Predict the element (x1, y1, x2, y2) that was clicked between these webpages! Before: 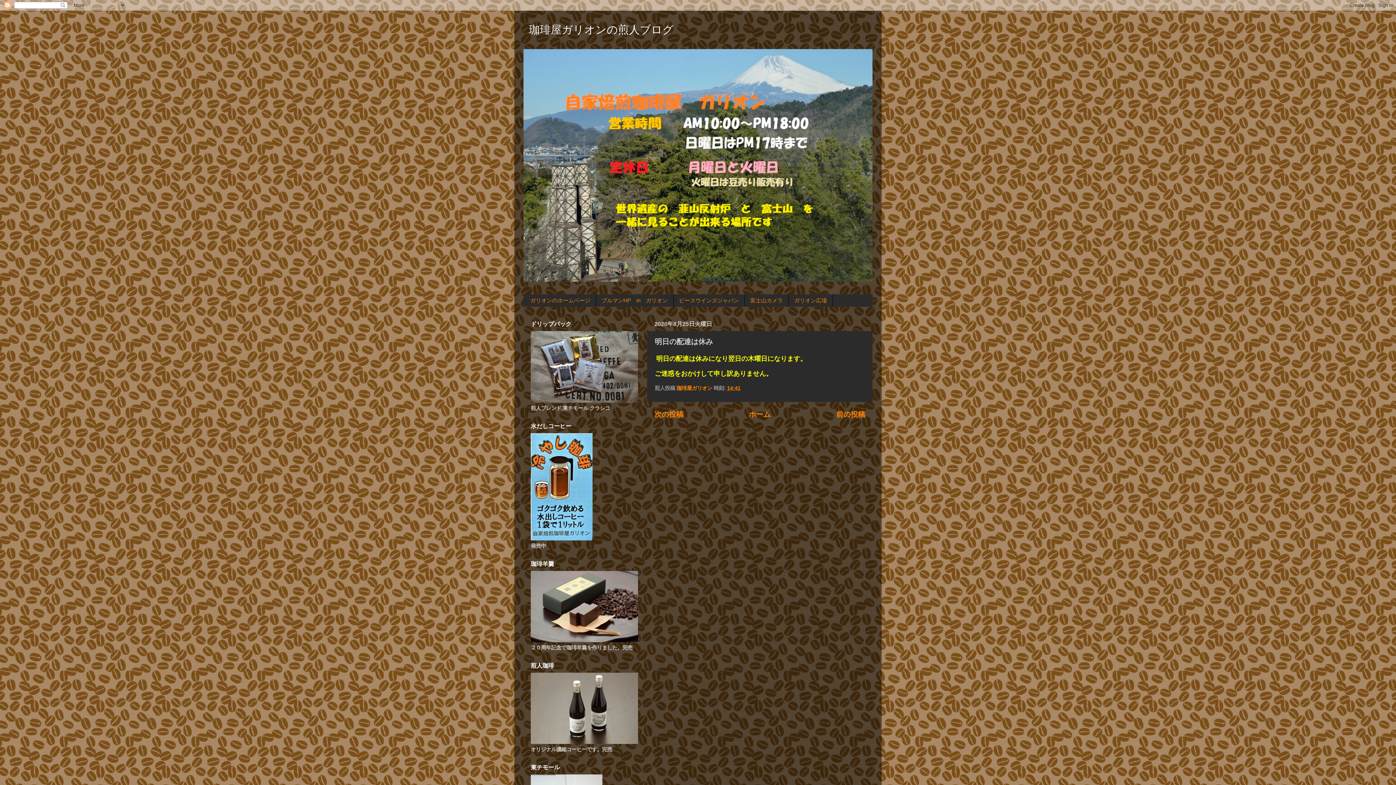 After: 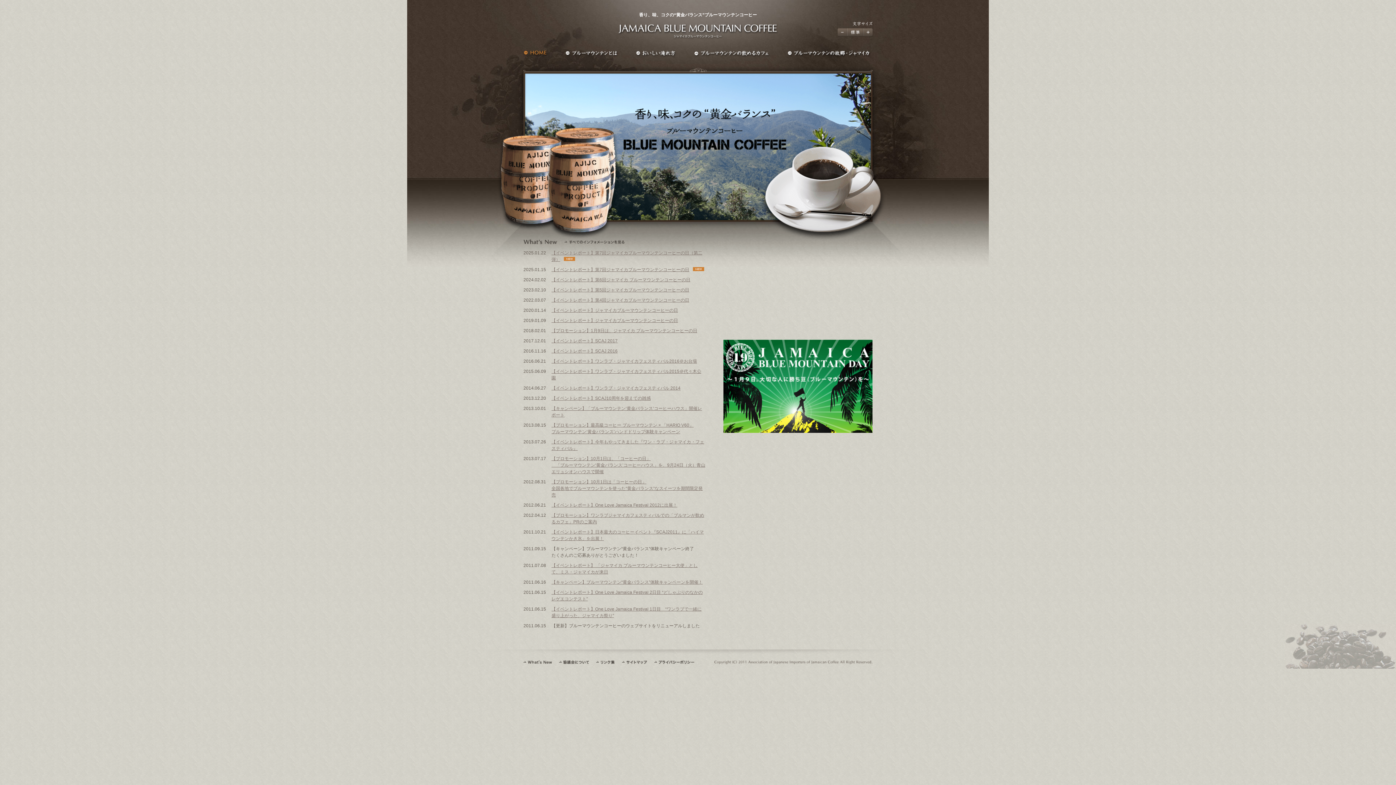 Action: label: ブルマンHP　in　ガリオン bbox: (596, 294, 673, 306)